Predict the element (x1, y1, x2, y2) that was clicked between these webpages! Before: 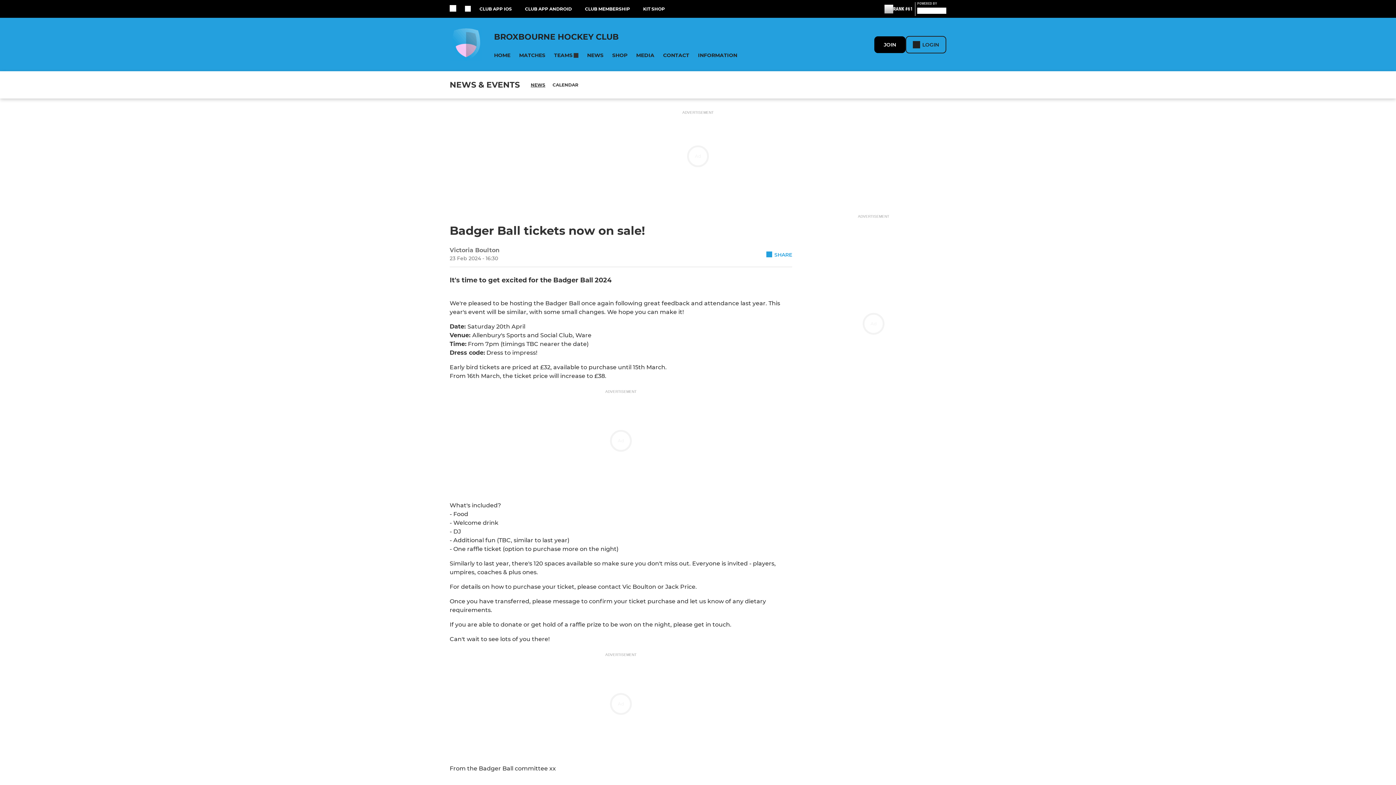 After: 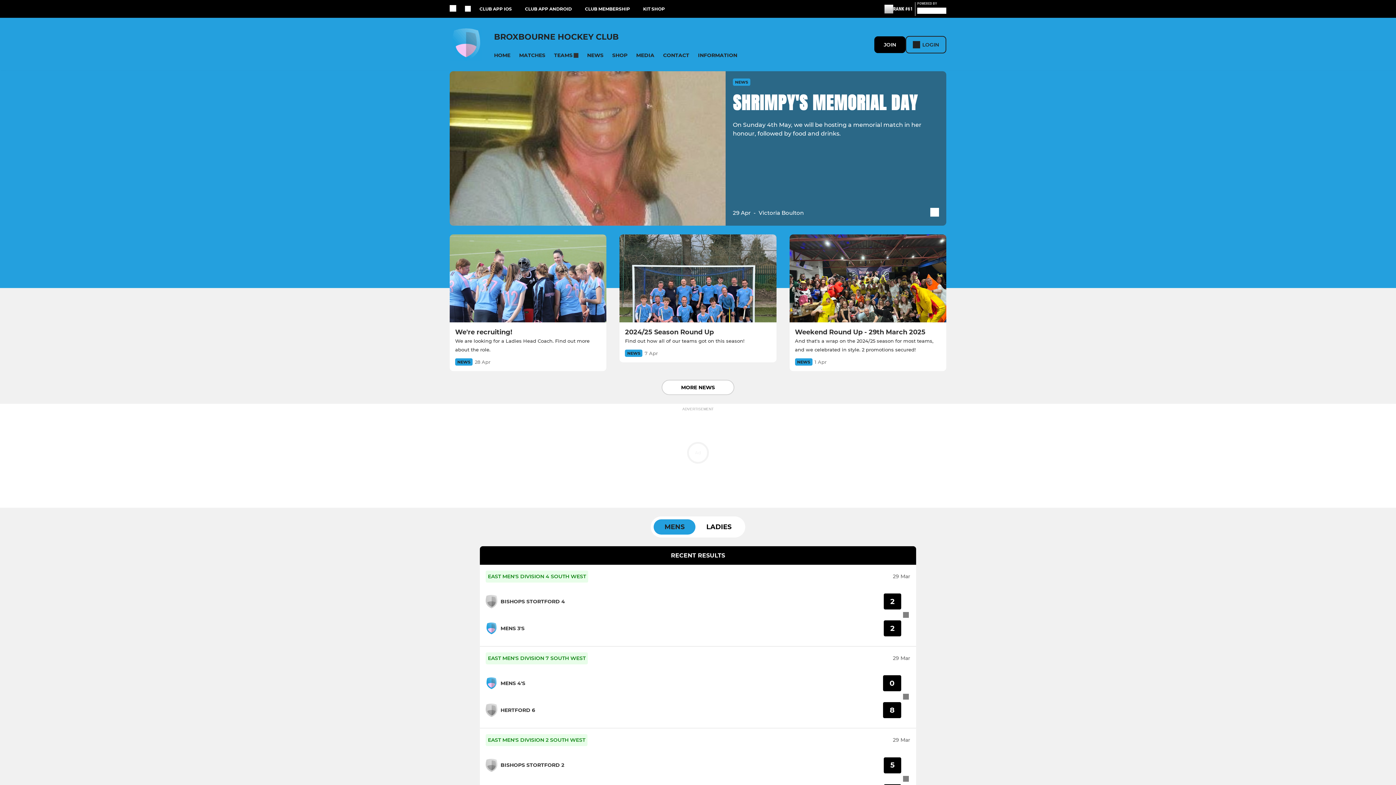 Action: bbox: (494, 31, 874, 41) label: BROXBOURNE HOCKEY CLUB